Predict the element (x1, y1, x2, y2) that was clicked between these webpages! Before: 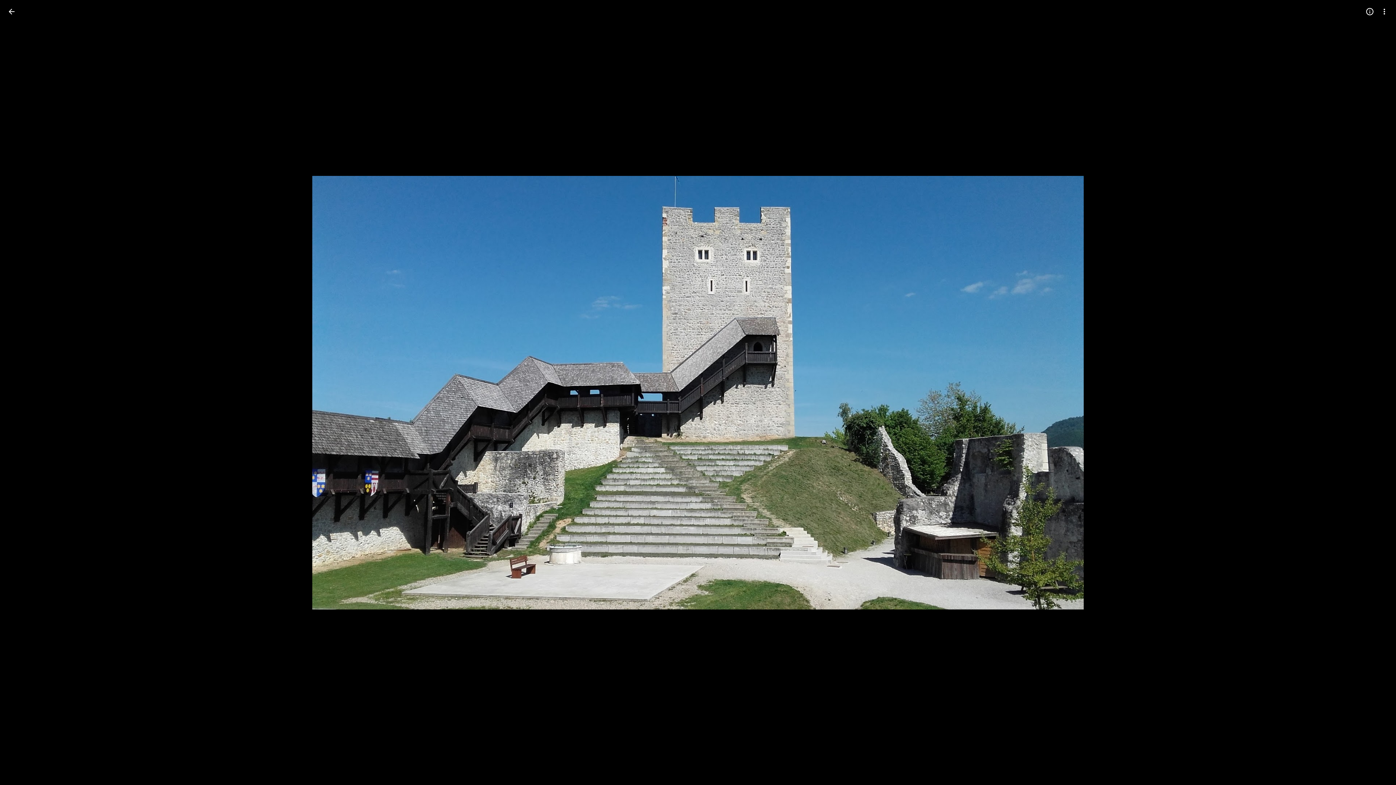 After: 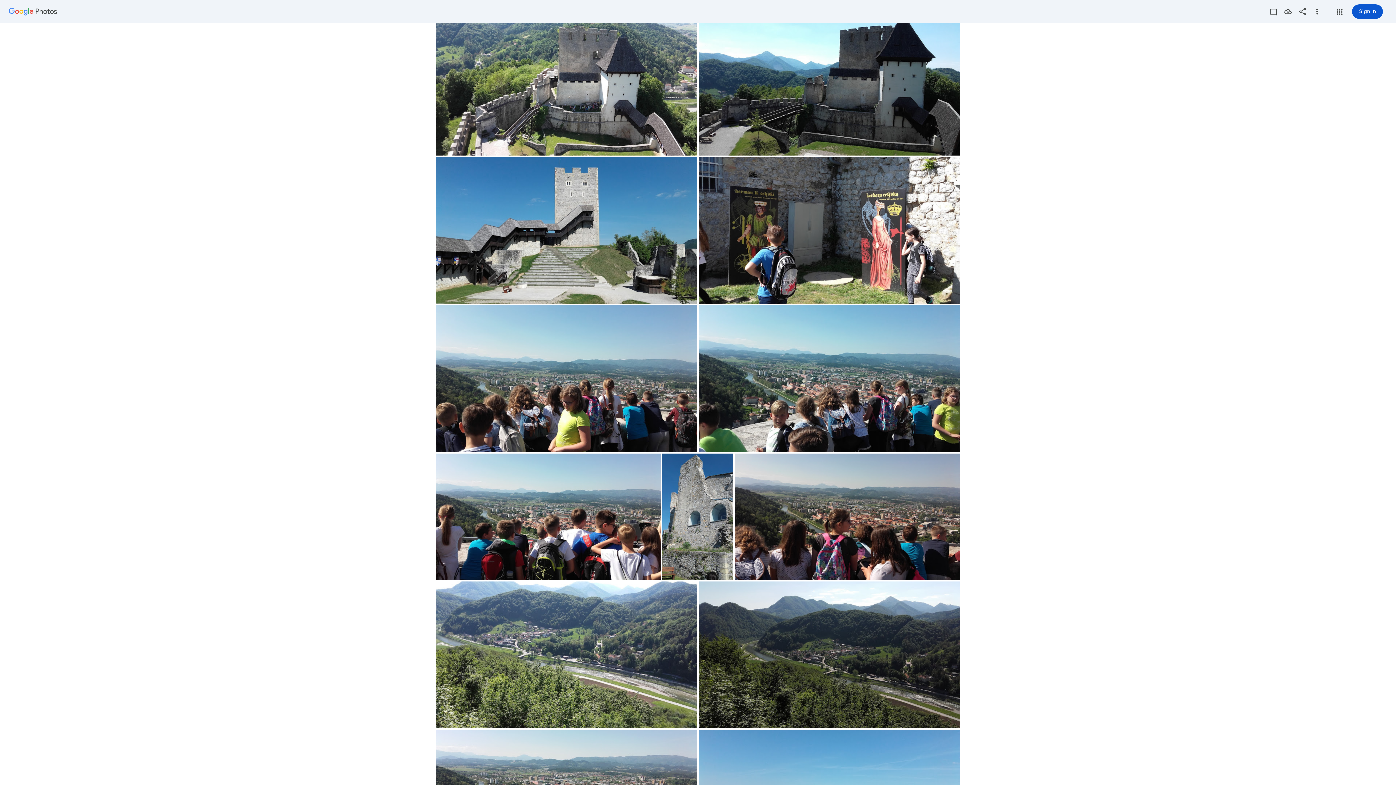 Action: bbox: (2, 2, 20, 20) label: Back to photos